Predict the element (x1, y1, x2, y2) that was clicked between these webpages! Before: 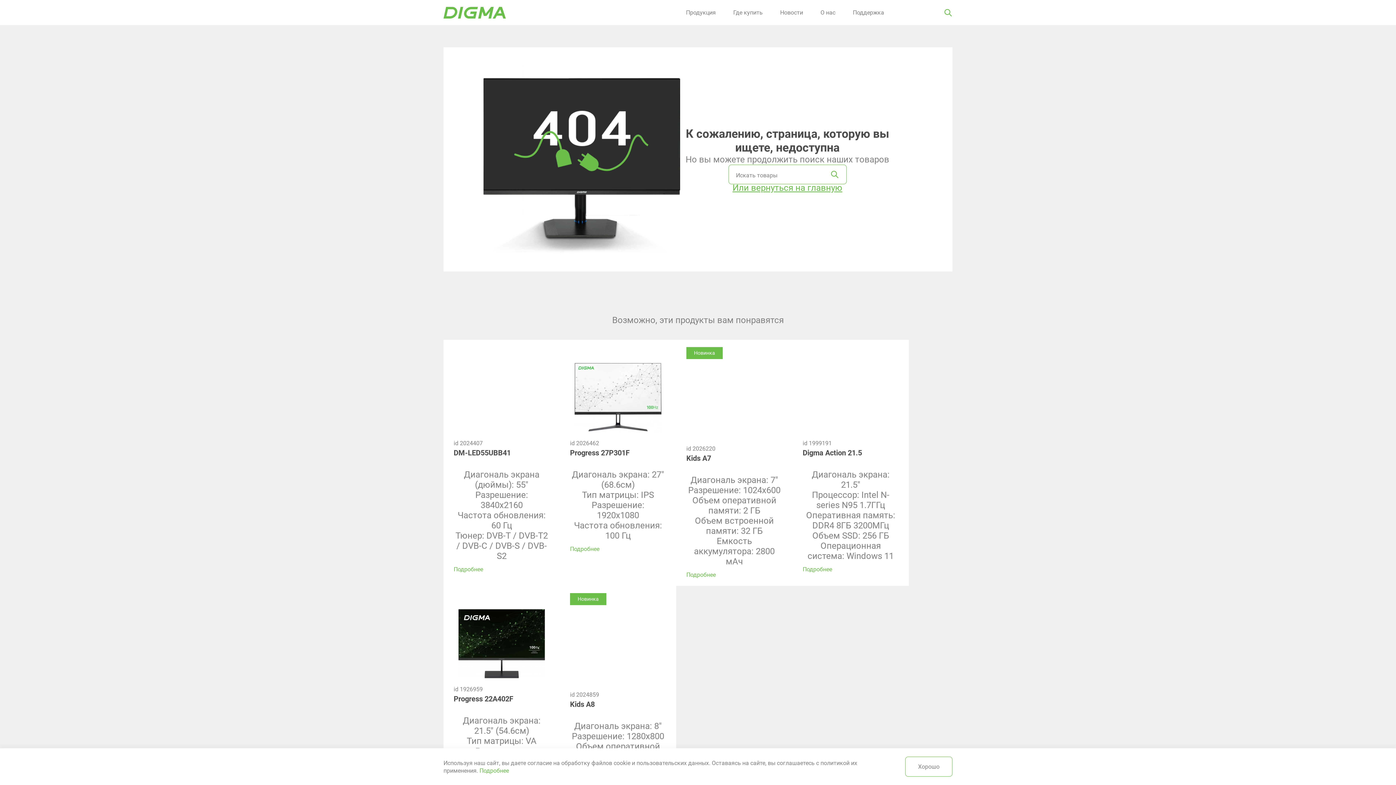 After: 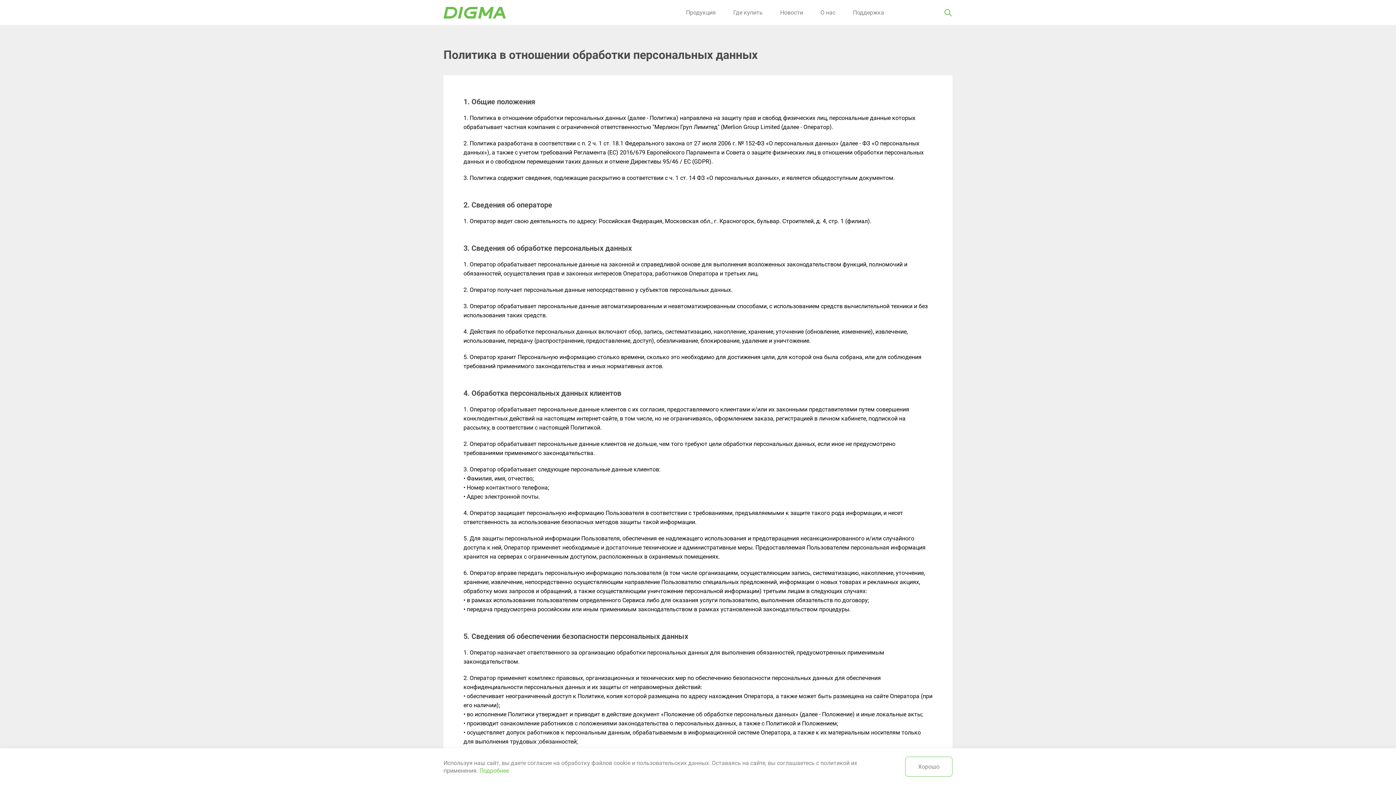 Action: label: Подробнее bbox: (479, 767, 509, 774)